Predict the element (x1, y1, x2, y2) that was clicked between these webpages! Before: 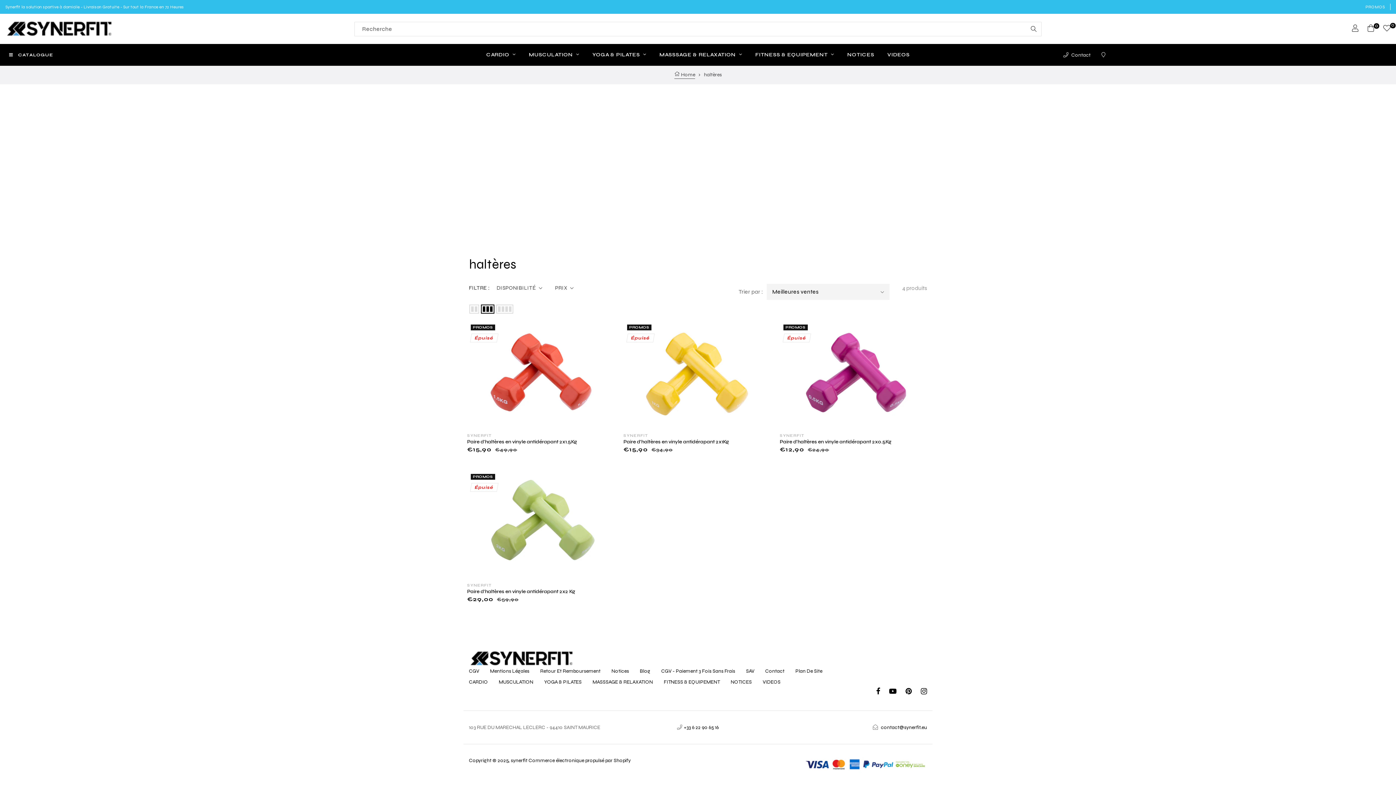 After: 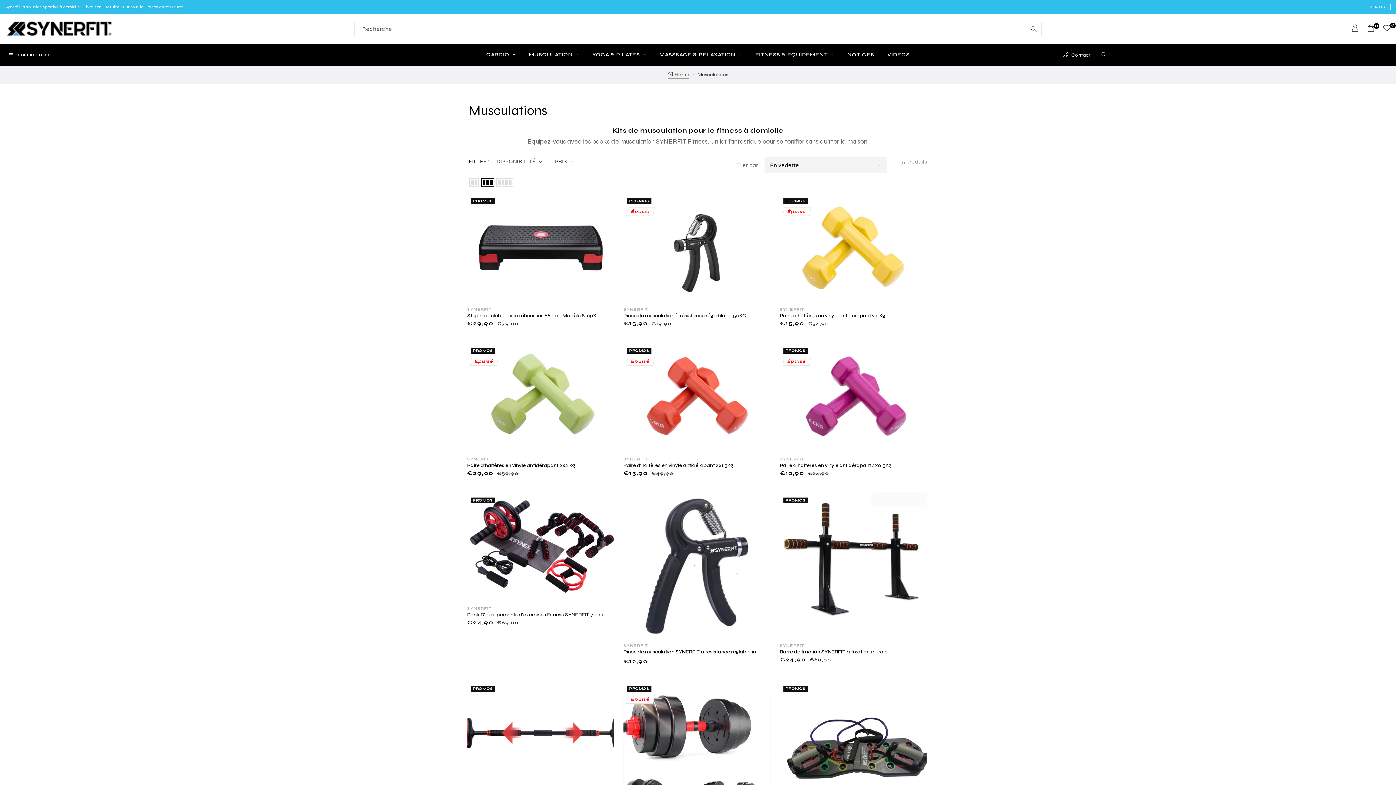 Action: label: MUSCULATION bbox: (498, 677, 533, 688)